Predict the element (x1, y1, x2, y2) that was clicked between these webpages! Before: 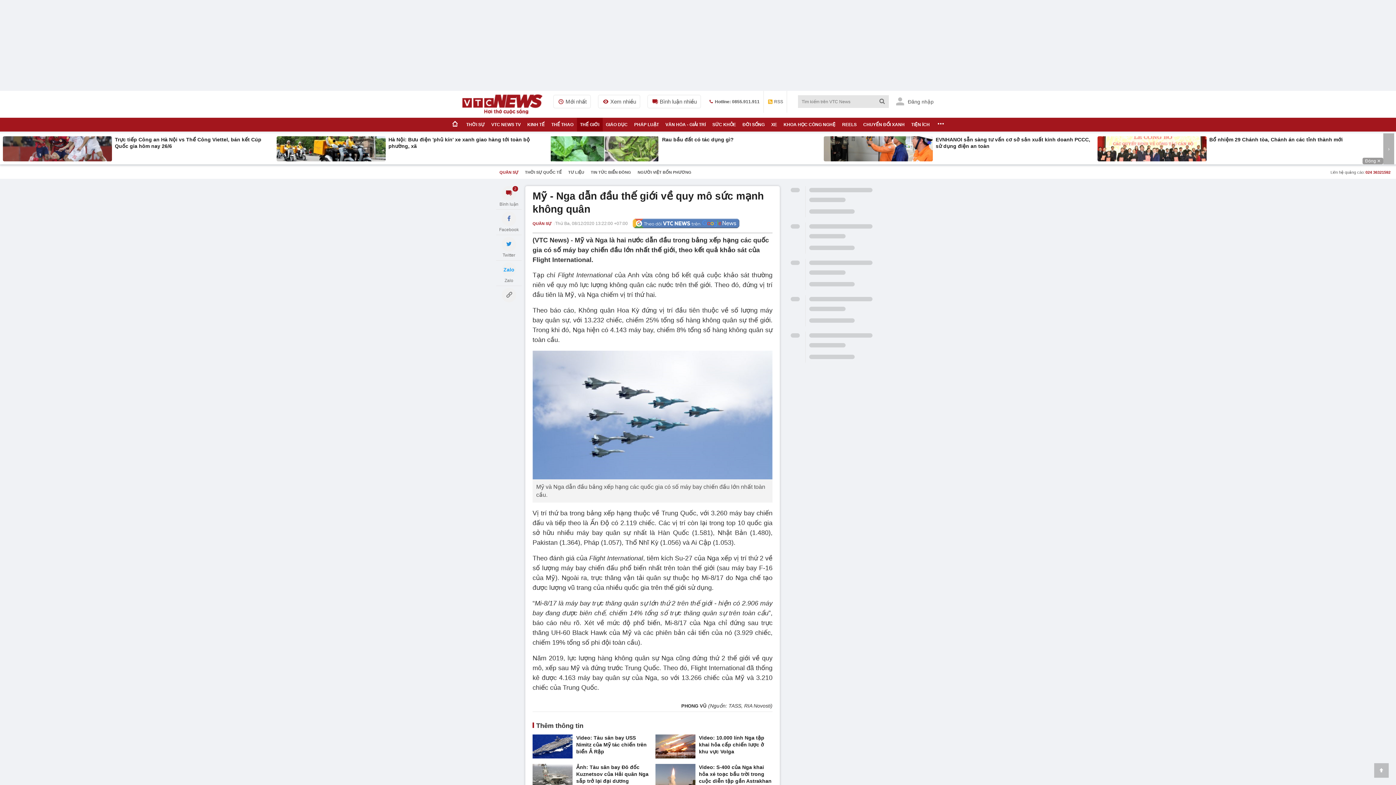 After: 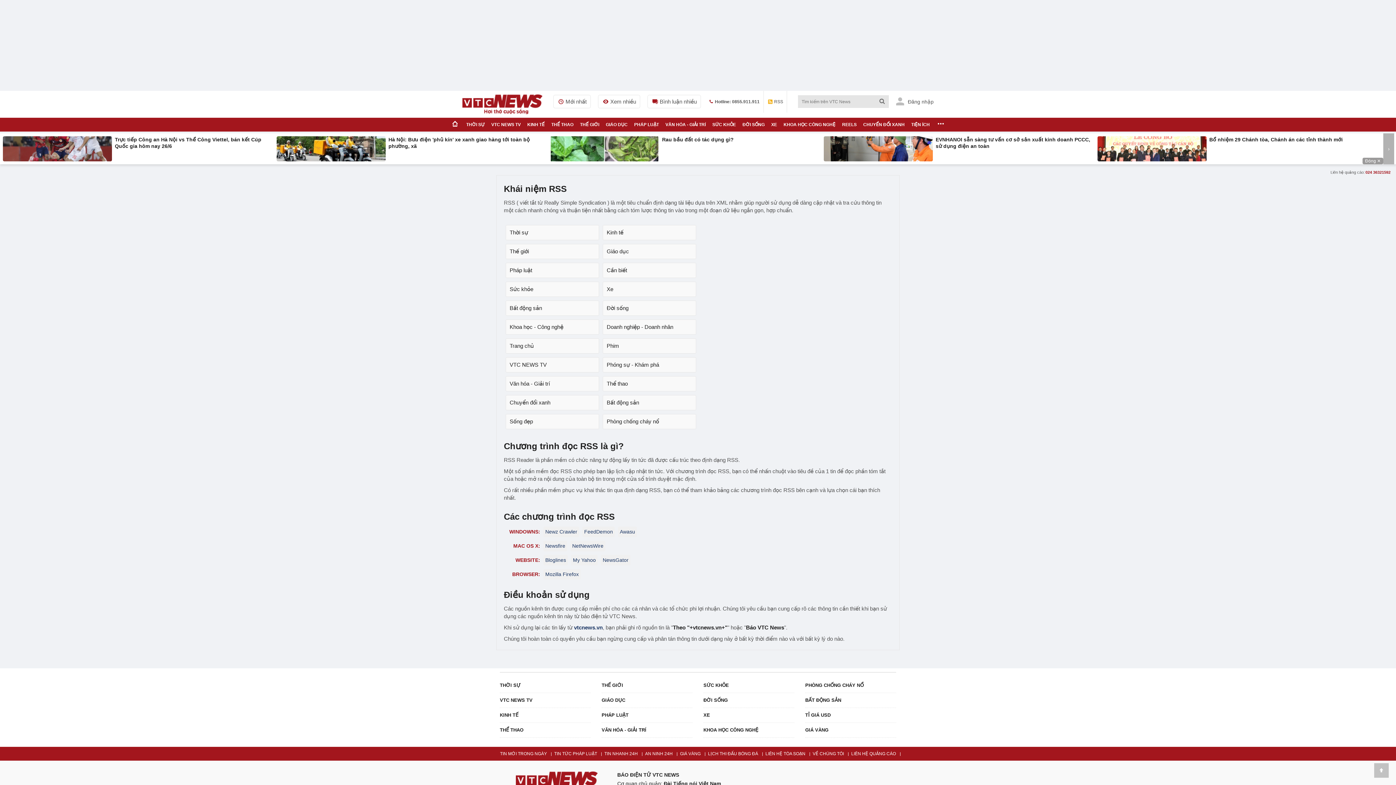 Action: label: RSS bbox: (767, 90, 783, 112)